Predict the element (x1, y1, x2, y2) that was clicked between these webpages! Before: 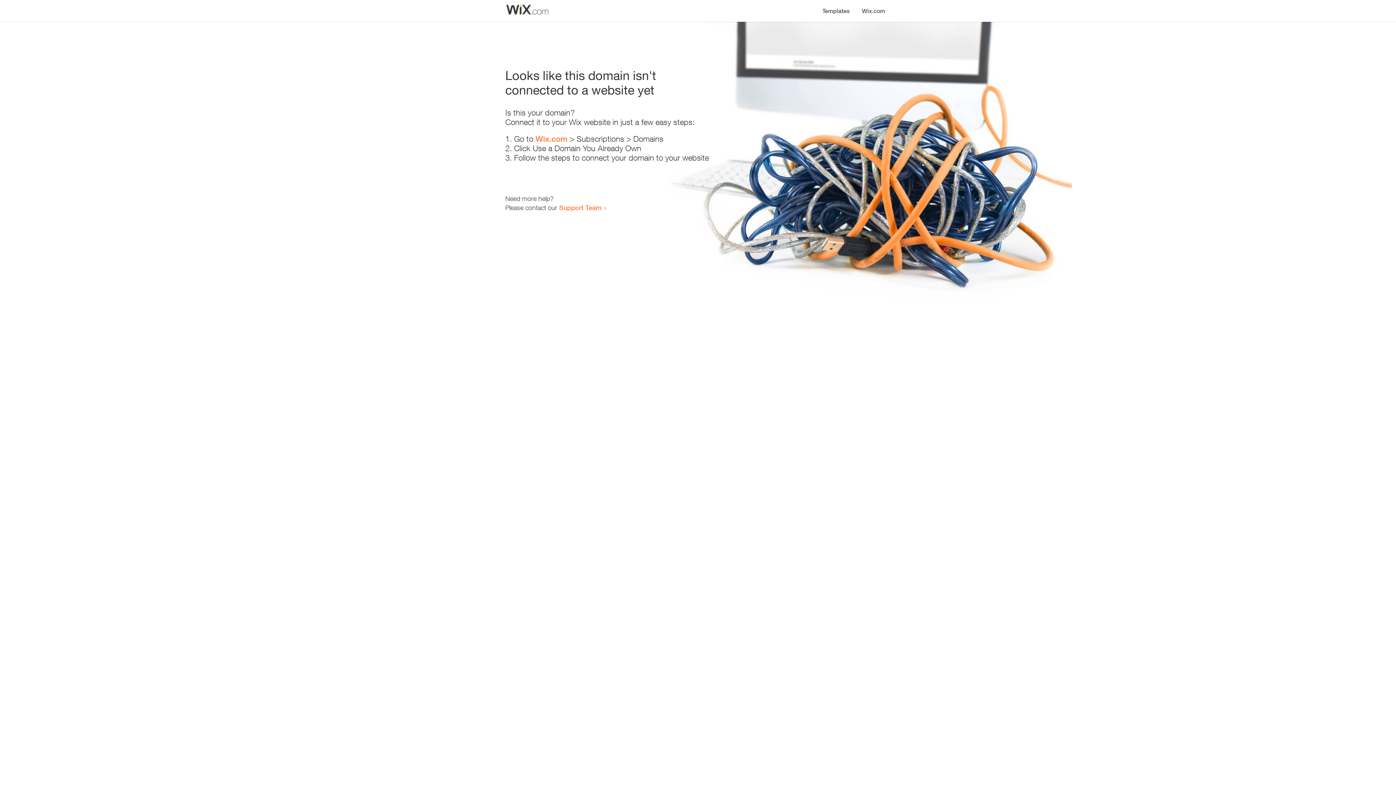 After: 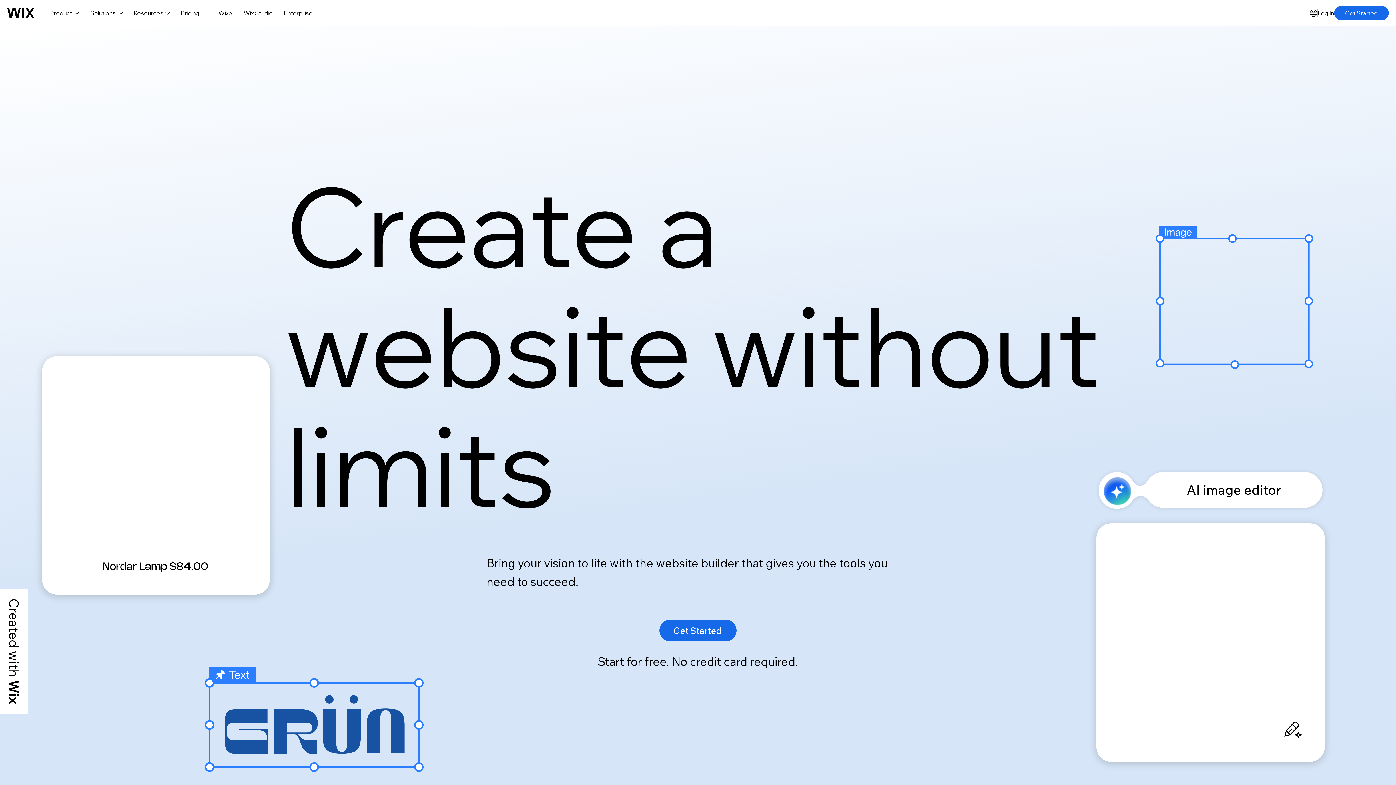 Action: label: Wix.com bbox: (856, 0, 890, 14)